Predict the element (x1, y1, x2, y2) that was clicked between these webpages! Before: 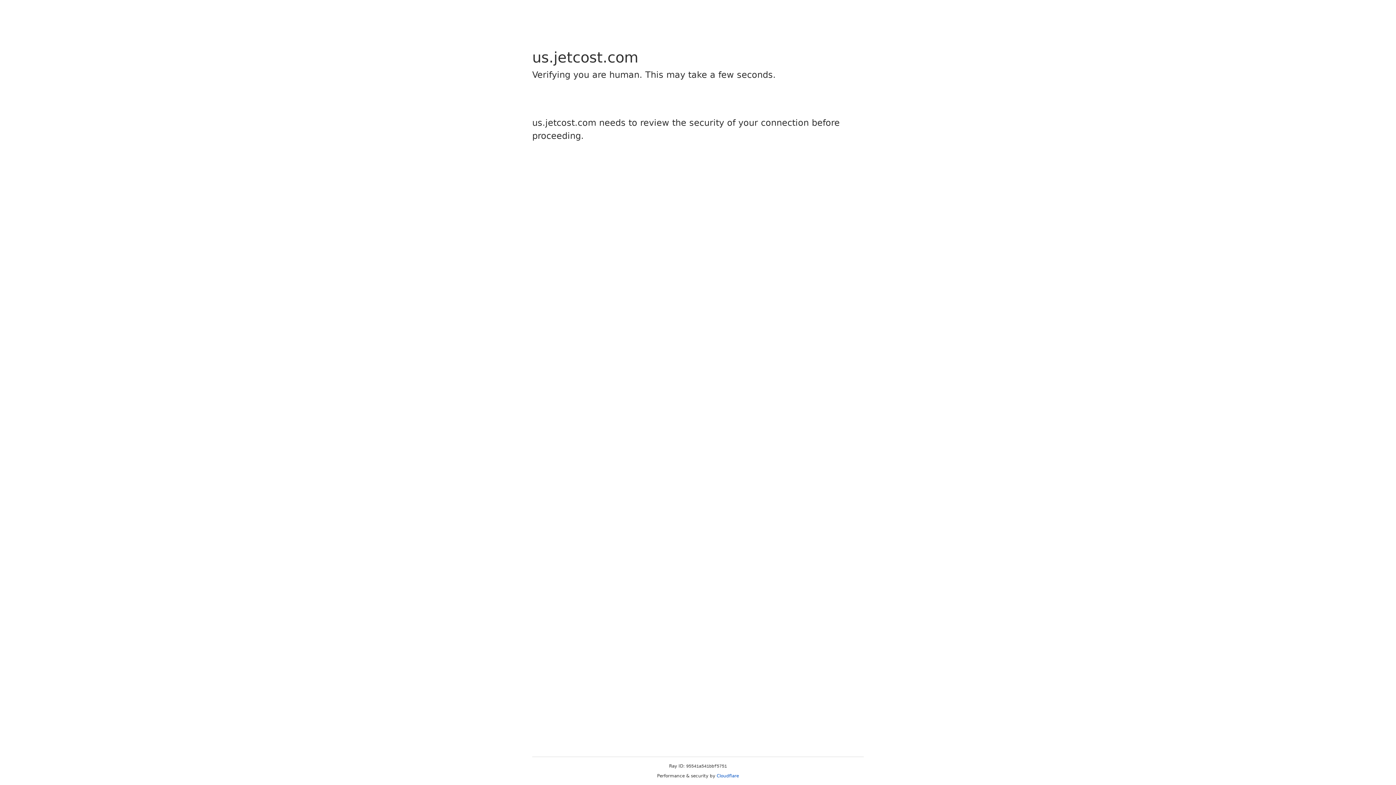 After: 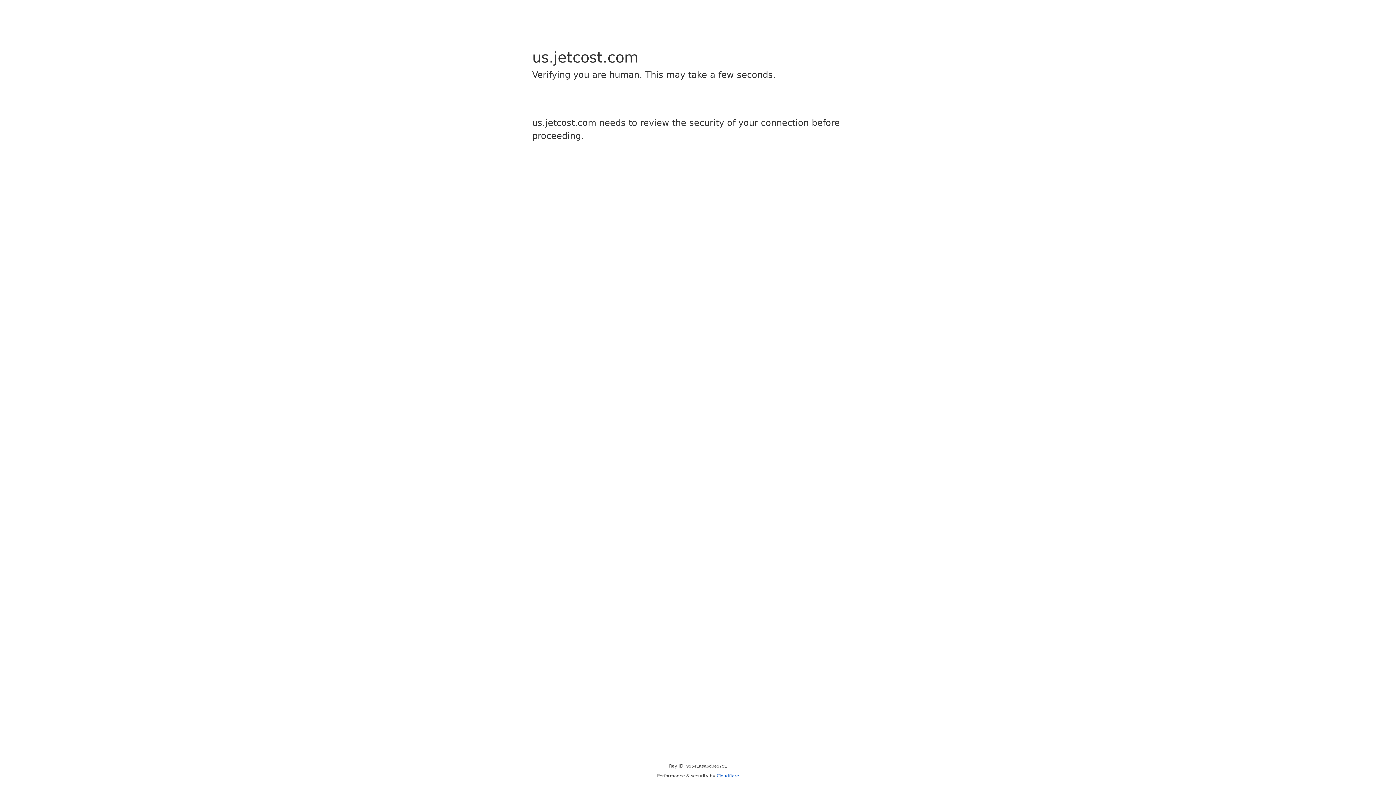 Action: bbox: (716, 773, 739, 778) label: Cloudflare